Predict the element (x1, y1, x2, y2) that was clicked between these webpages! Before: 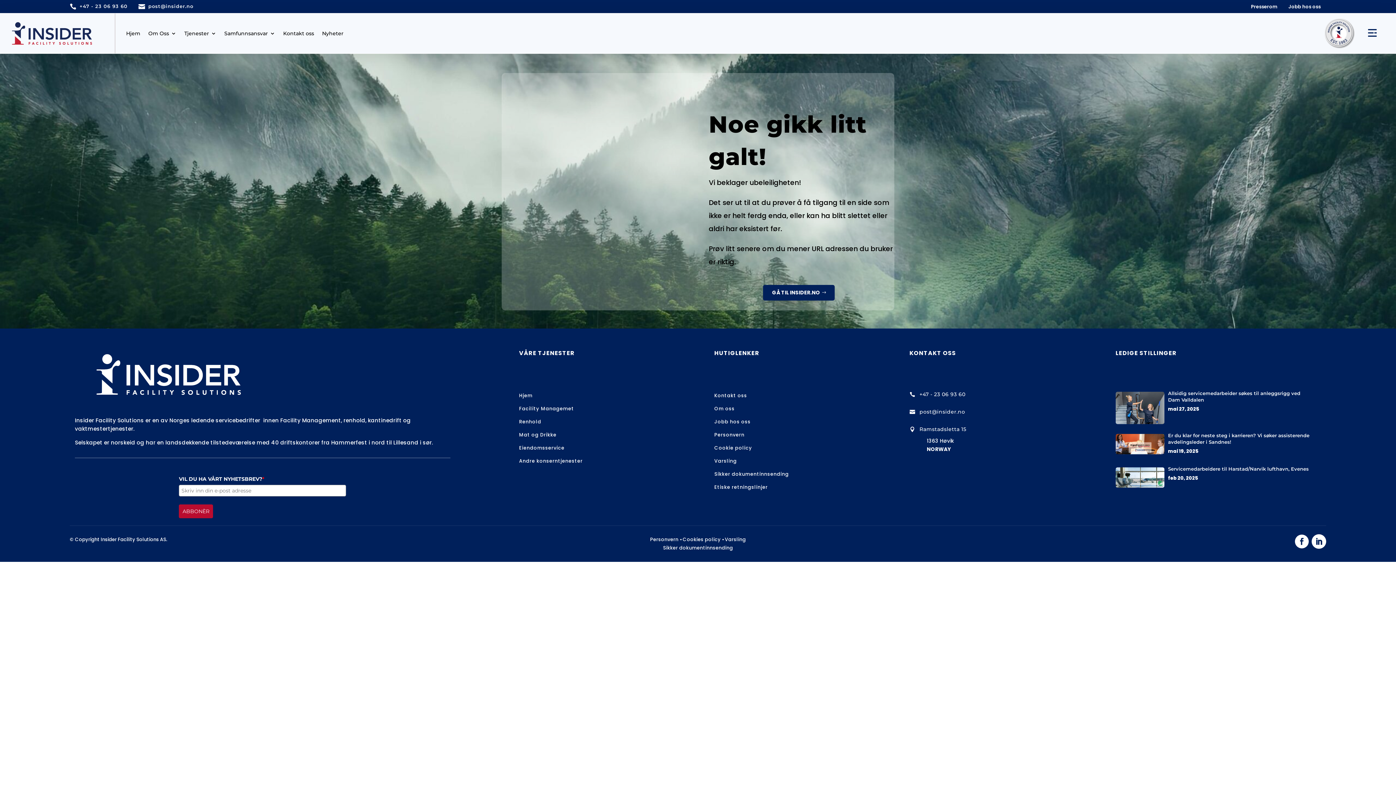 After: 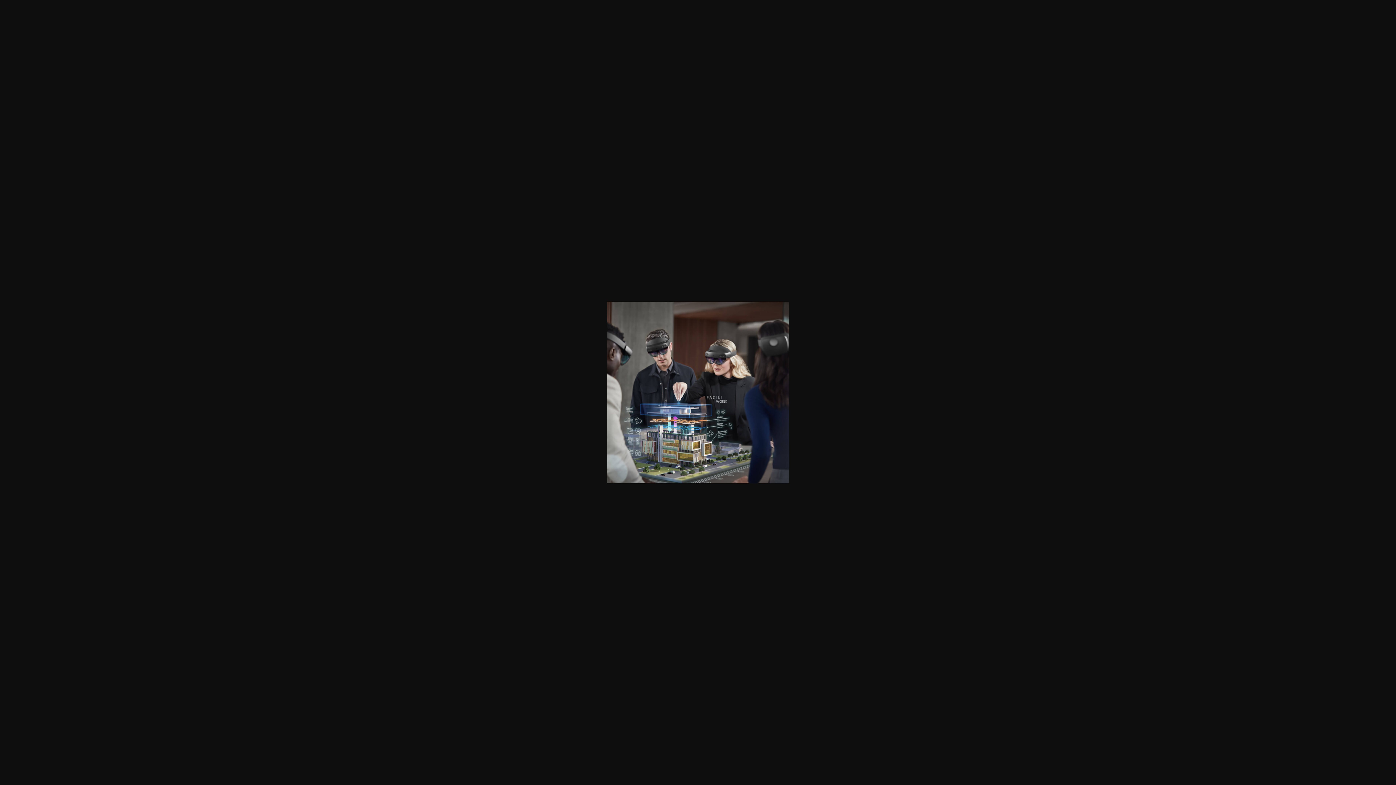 Action: bbox: (519, 405, 574, 414) label: Facility Managemet